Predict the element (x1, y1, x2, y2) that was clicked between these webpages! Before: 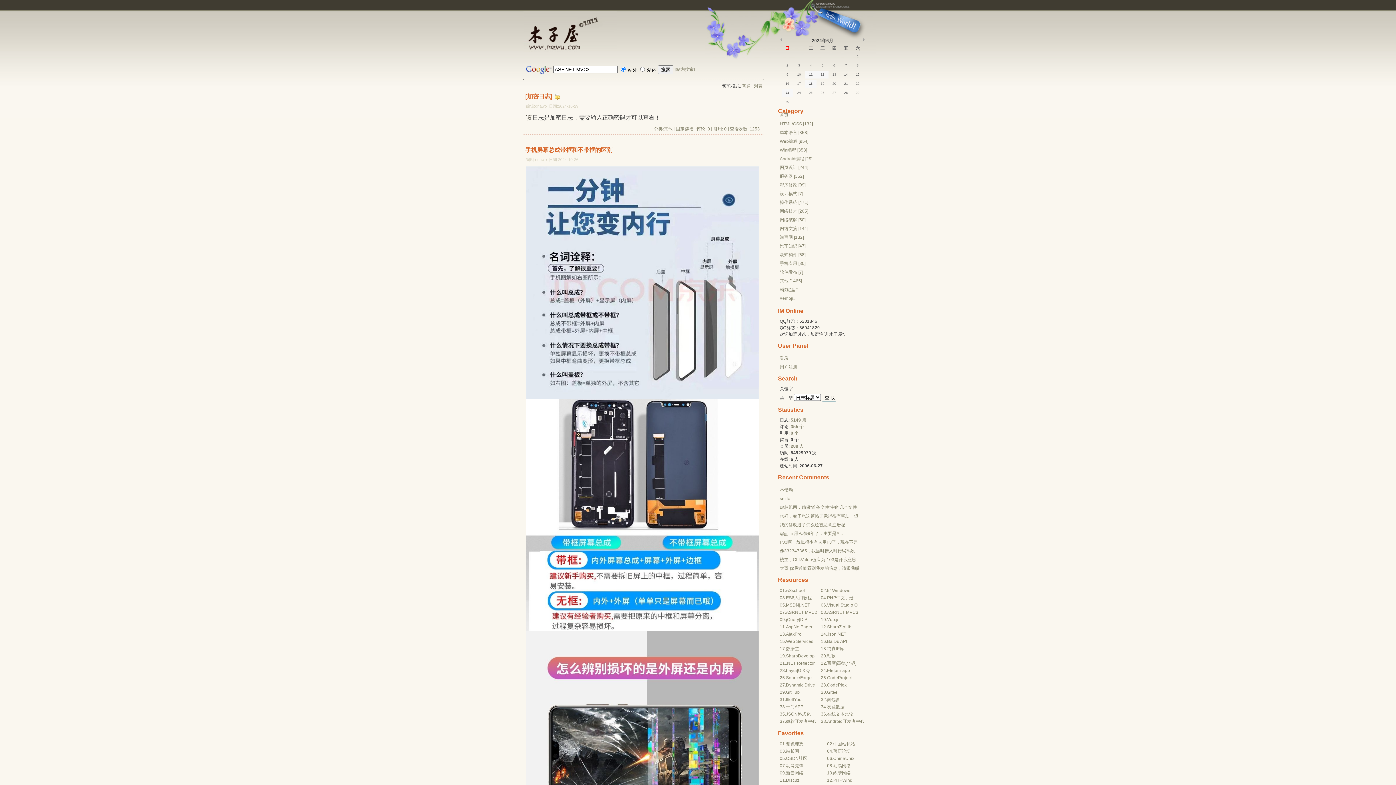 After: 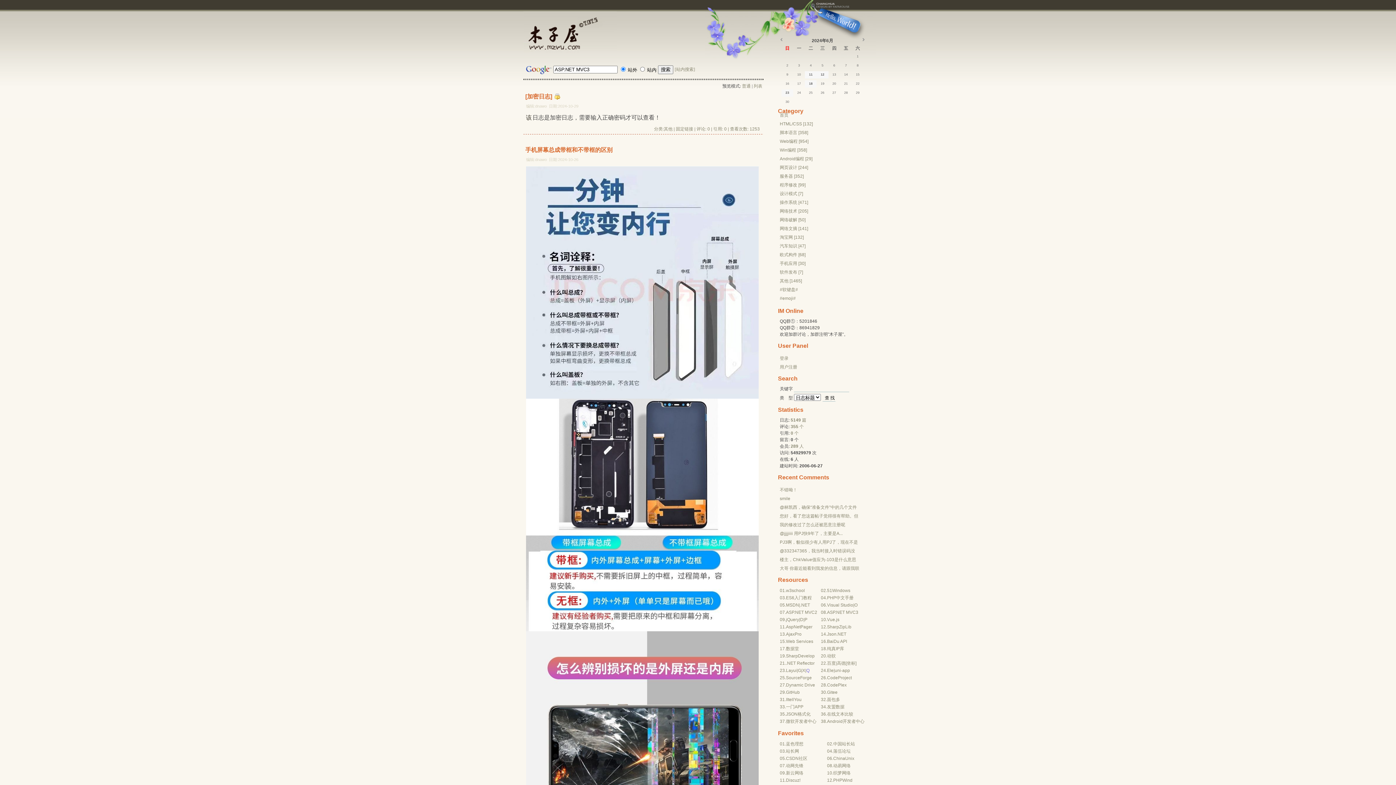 Action: bbox: (806, 668, 809, 673) label: Q